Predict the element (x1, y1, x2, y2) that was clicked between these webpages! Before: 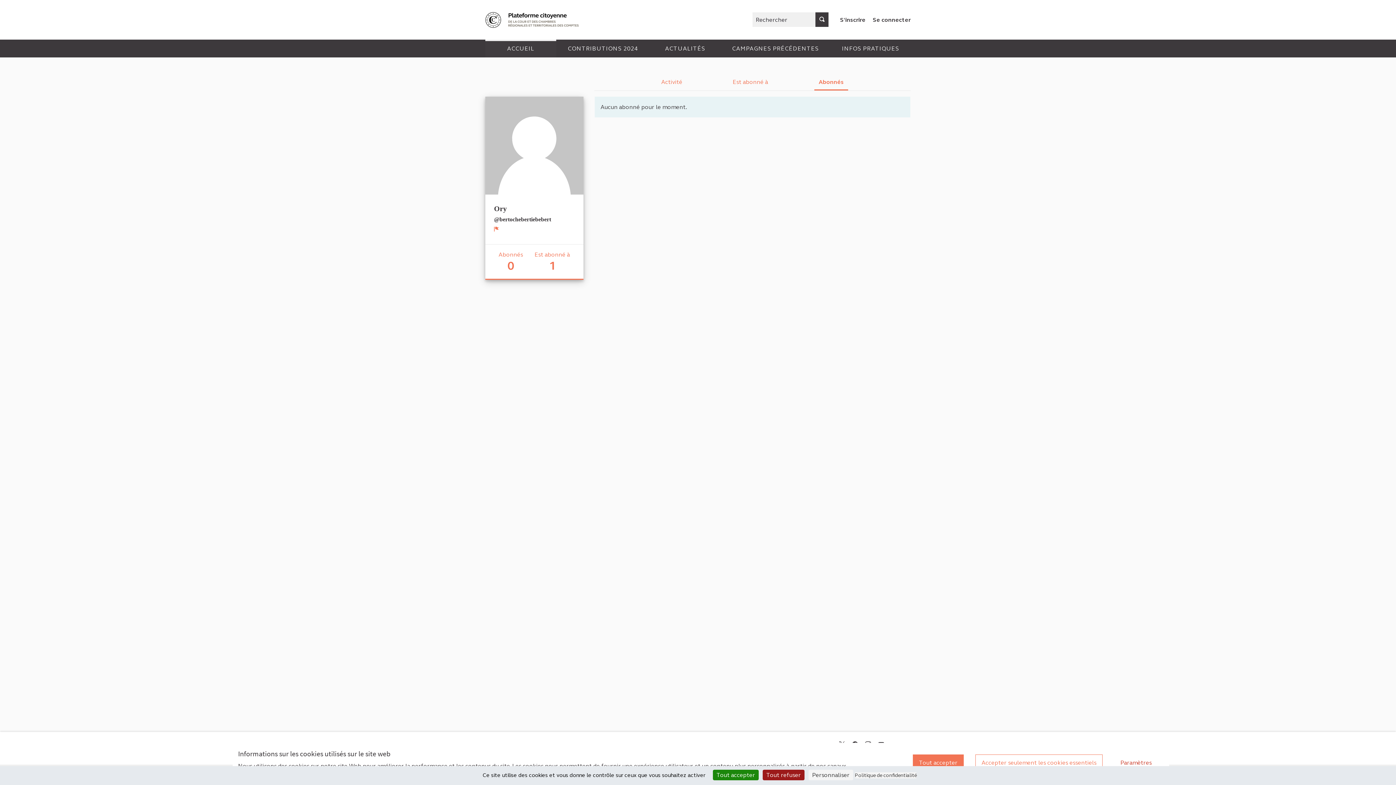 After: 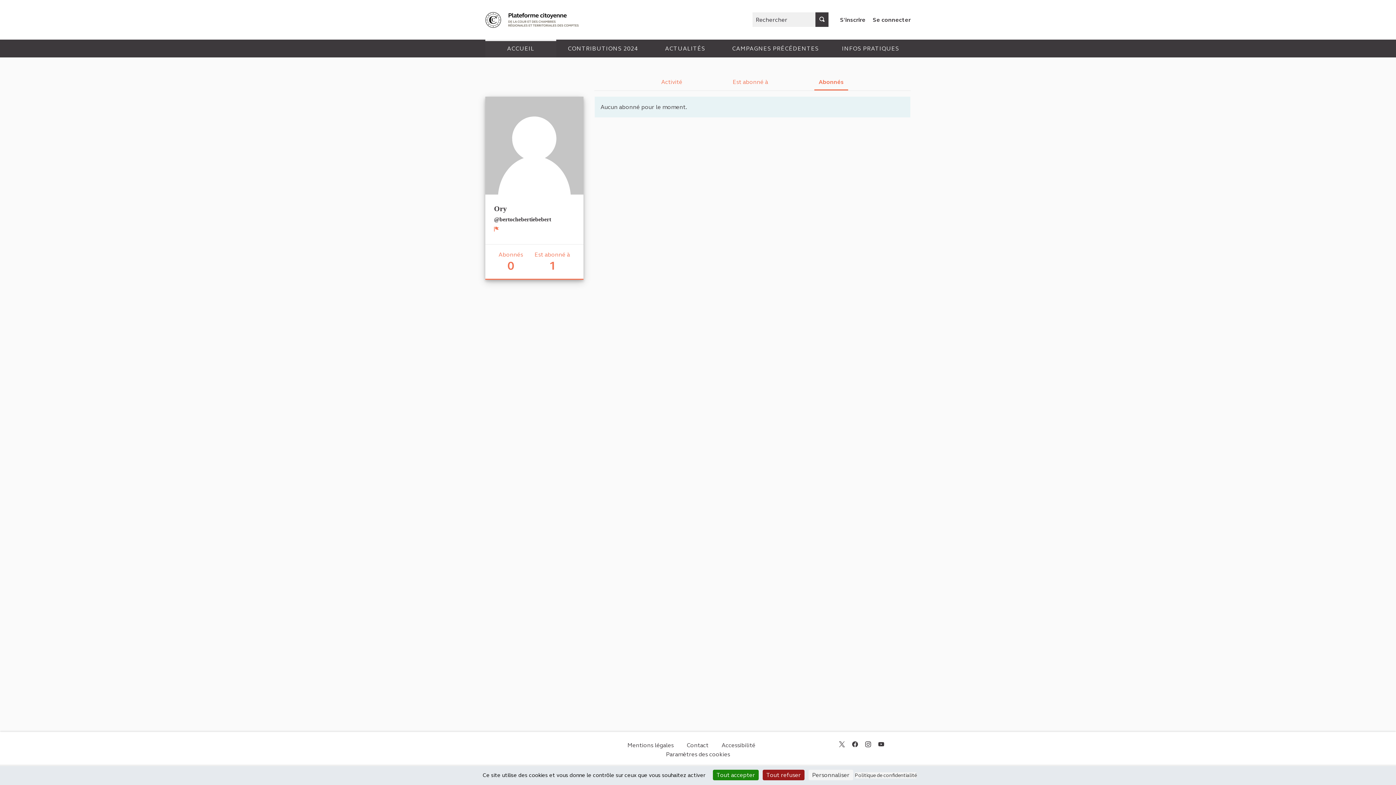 Action: label: Accepter seulement les cookies essentiels bbox: (975, 754, 1102, 771)